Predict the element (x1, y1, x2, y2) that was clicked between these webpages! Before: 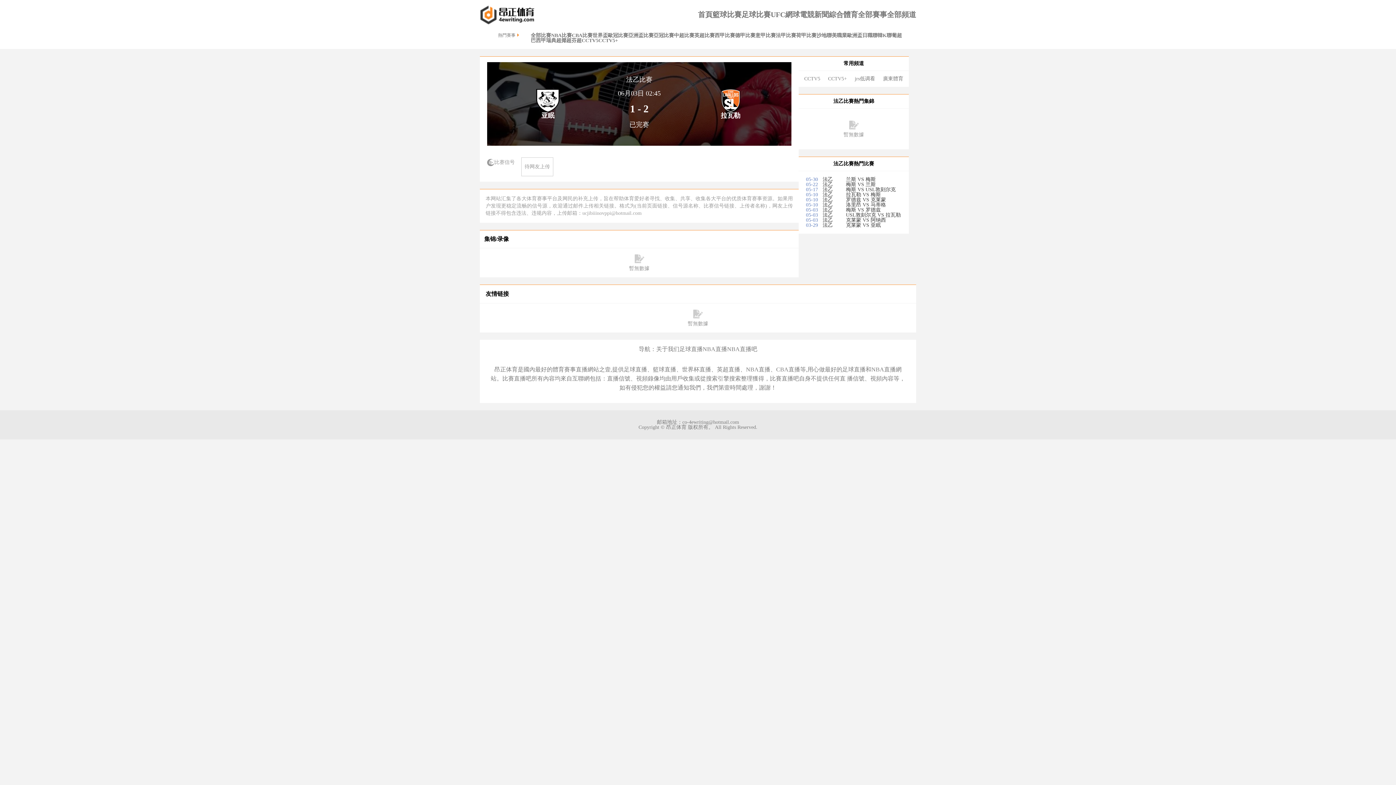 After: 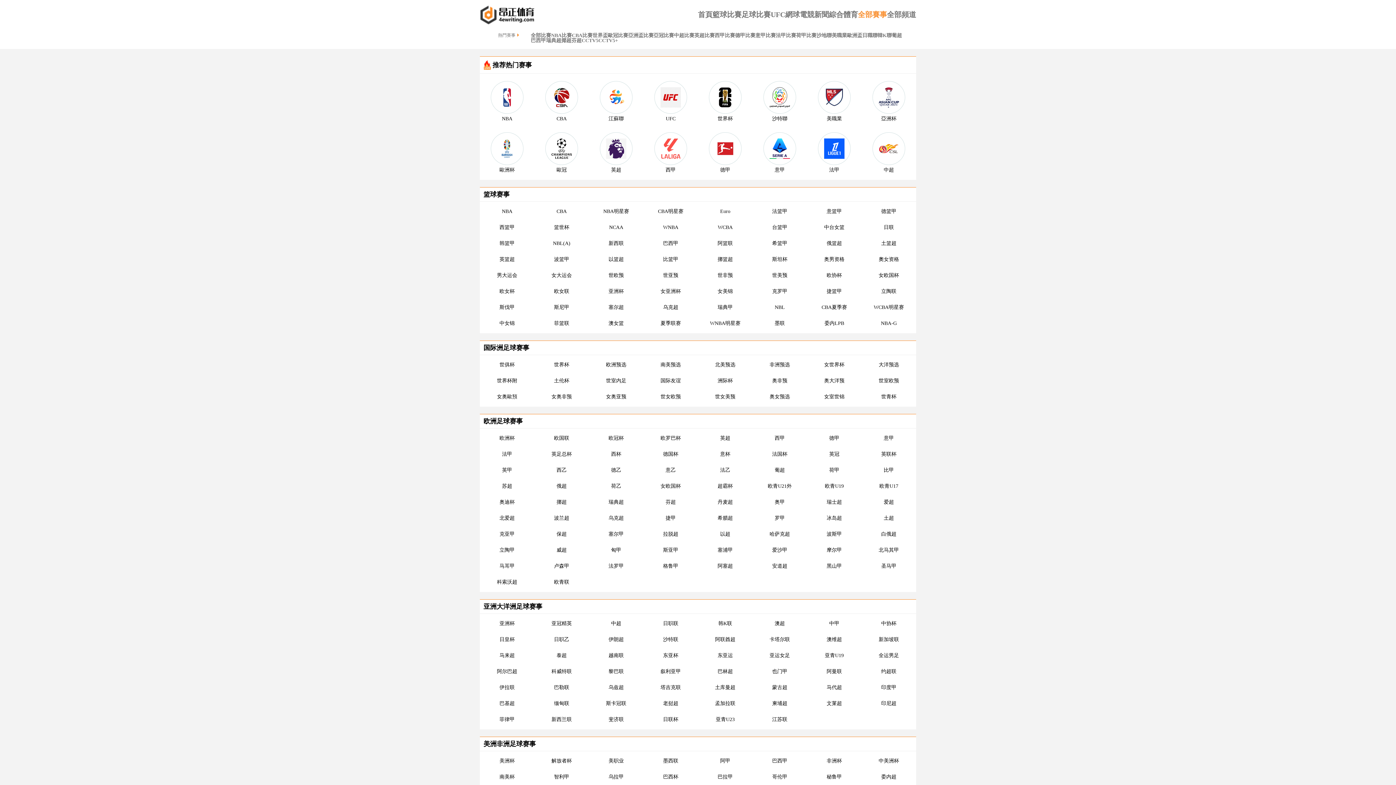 Action: bbox: (858, 10, 887, 18) label: 全部賽事